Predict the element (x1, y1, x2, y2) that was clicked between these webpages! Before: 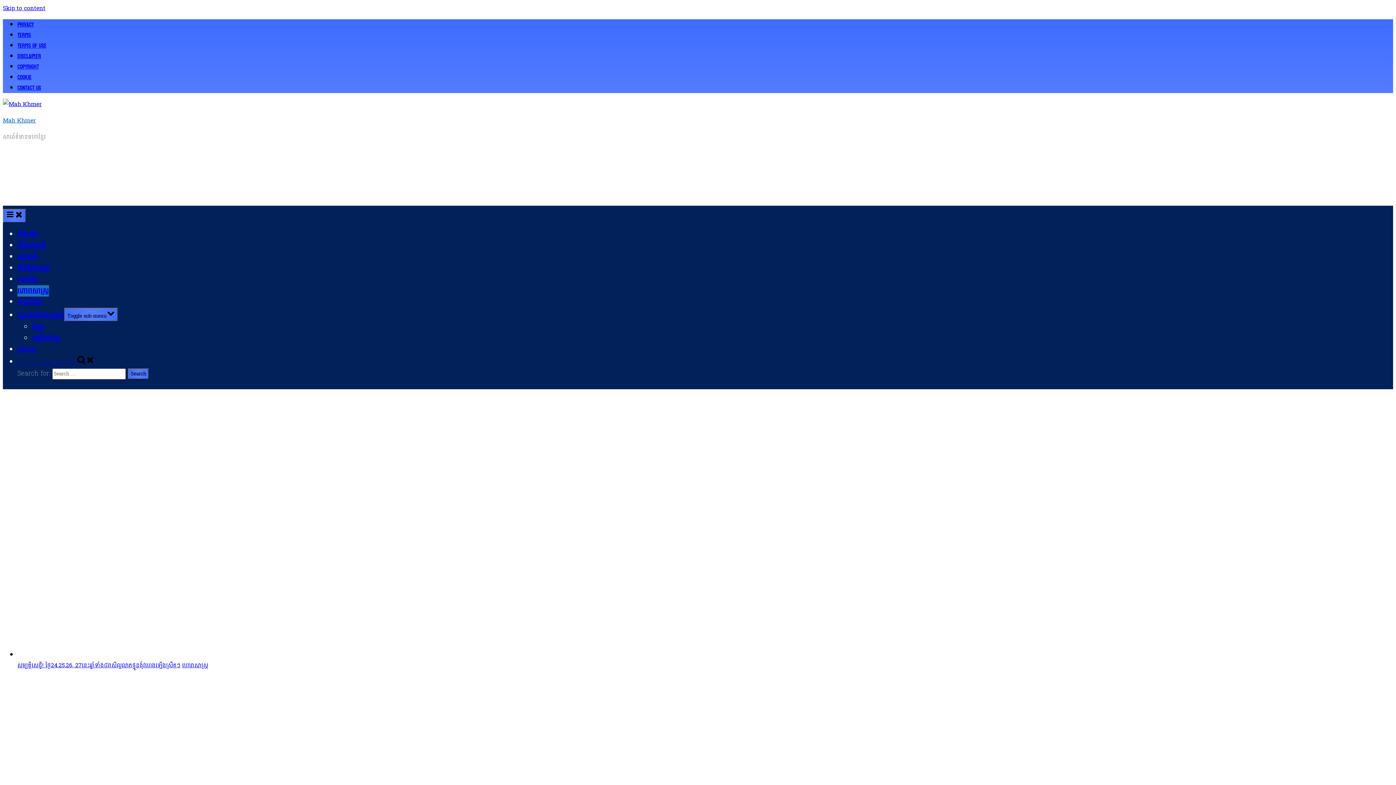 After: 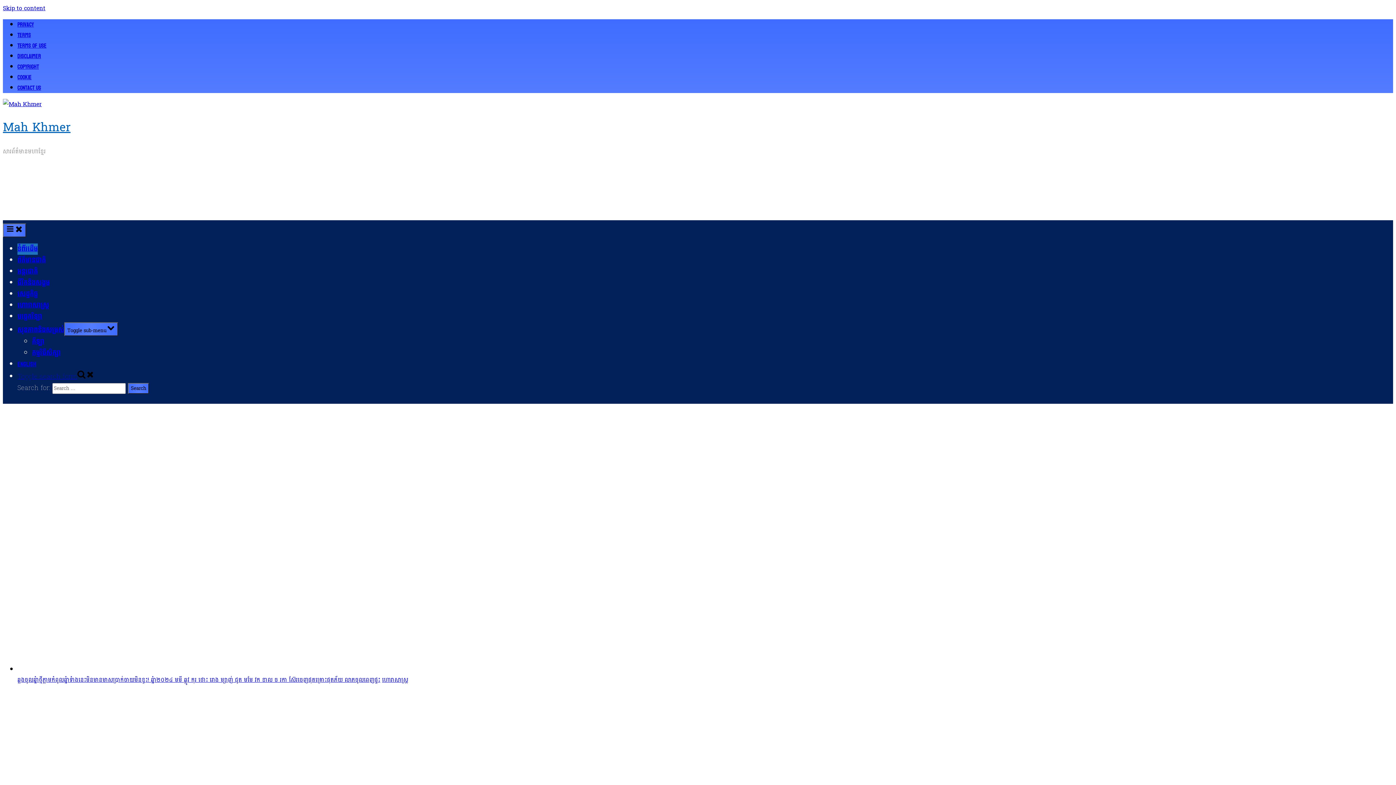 Action: label: Mah Khmer bbox: (2, 115, 36, 125)